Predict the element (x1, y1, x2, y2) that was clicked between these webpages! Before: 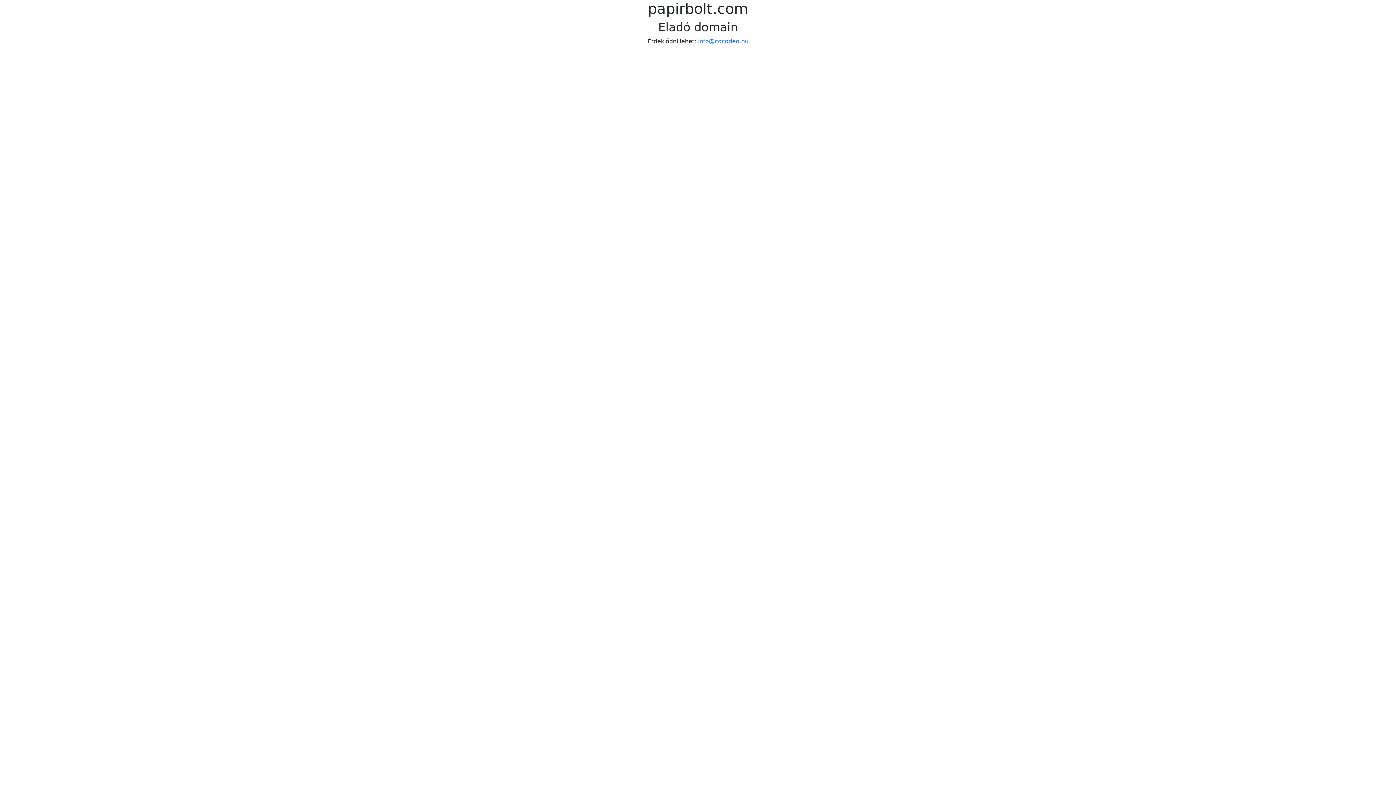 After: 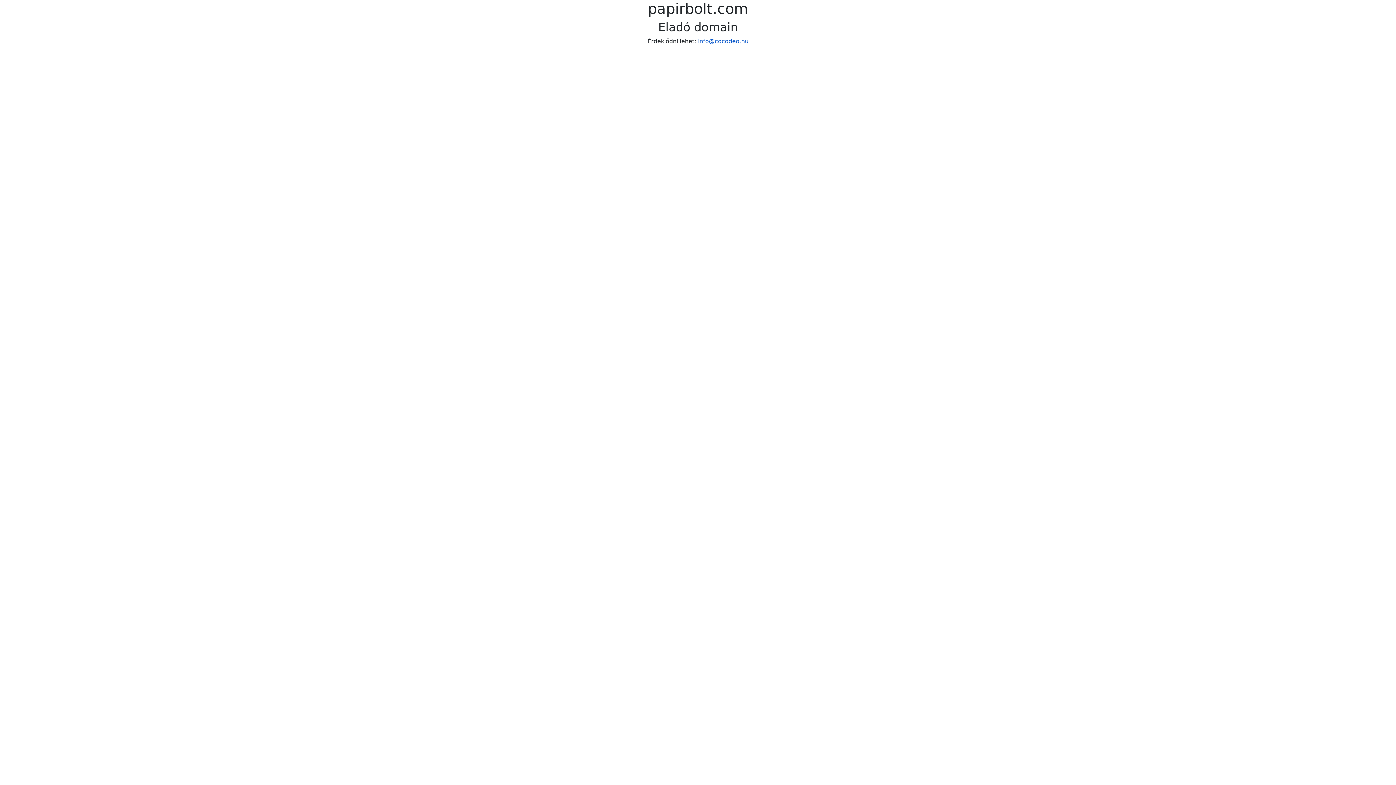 Action: label: info@cocodeo.hu bbox: (698, 37, 748, 44)